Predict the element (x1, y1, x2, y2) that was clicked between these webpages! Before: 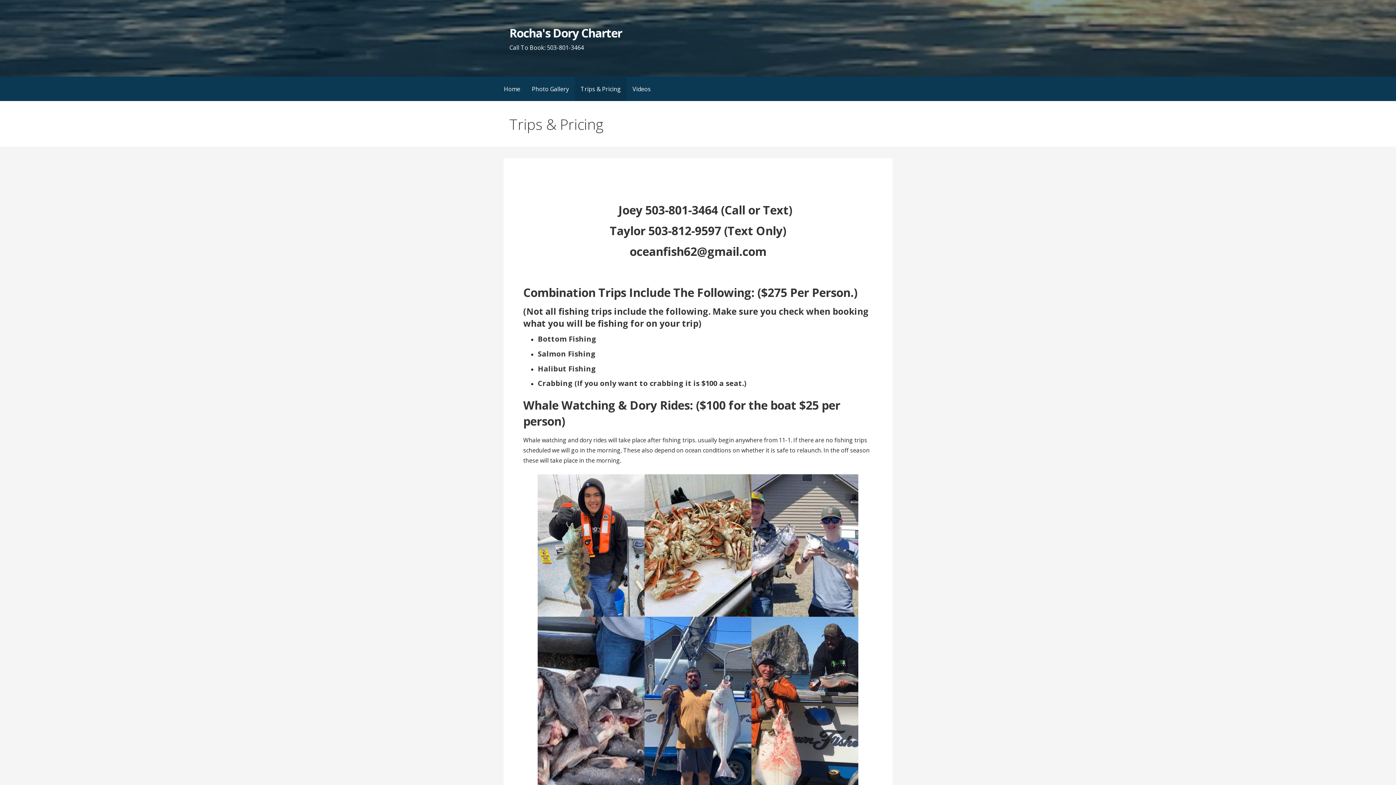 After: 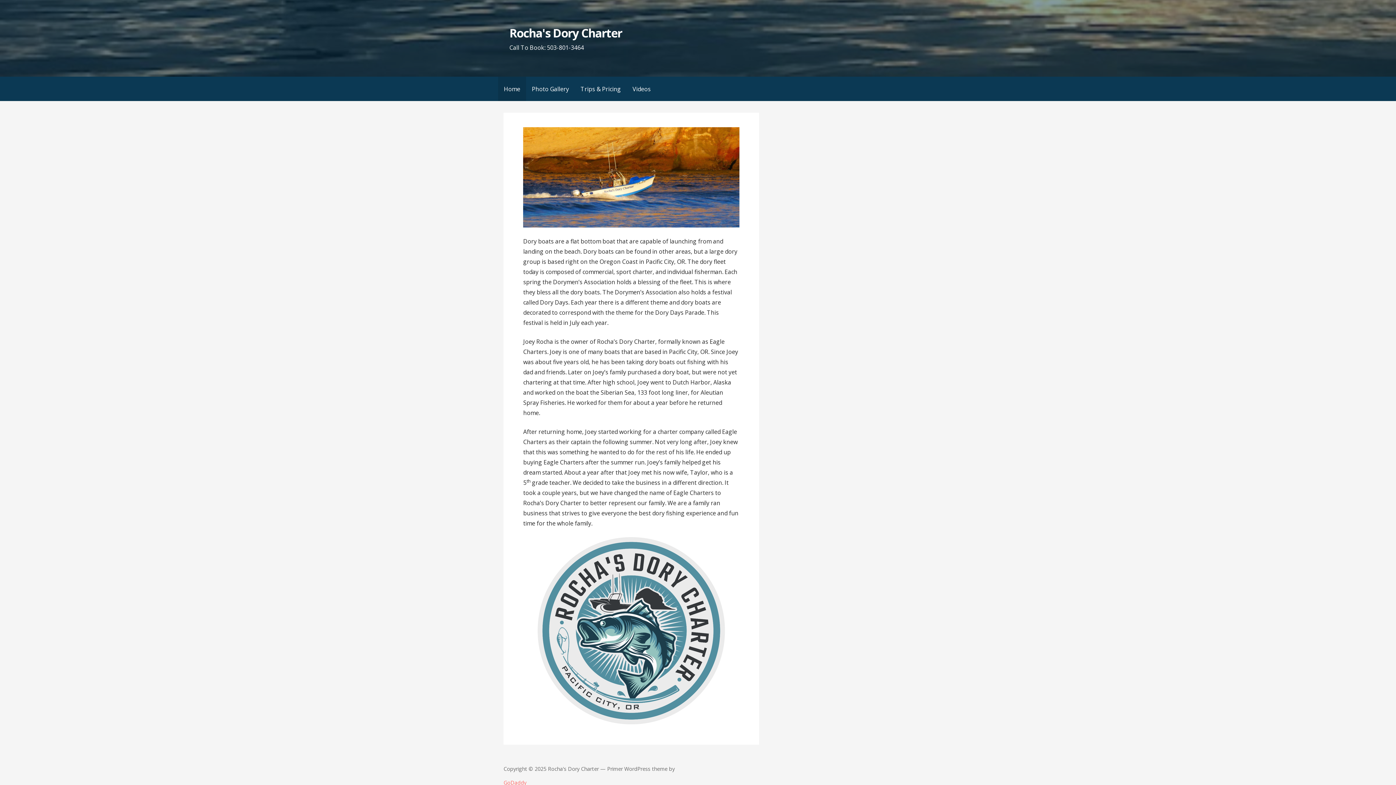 Action: label: Home bbox: (498, 76, 526, 101)